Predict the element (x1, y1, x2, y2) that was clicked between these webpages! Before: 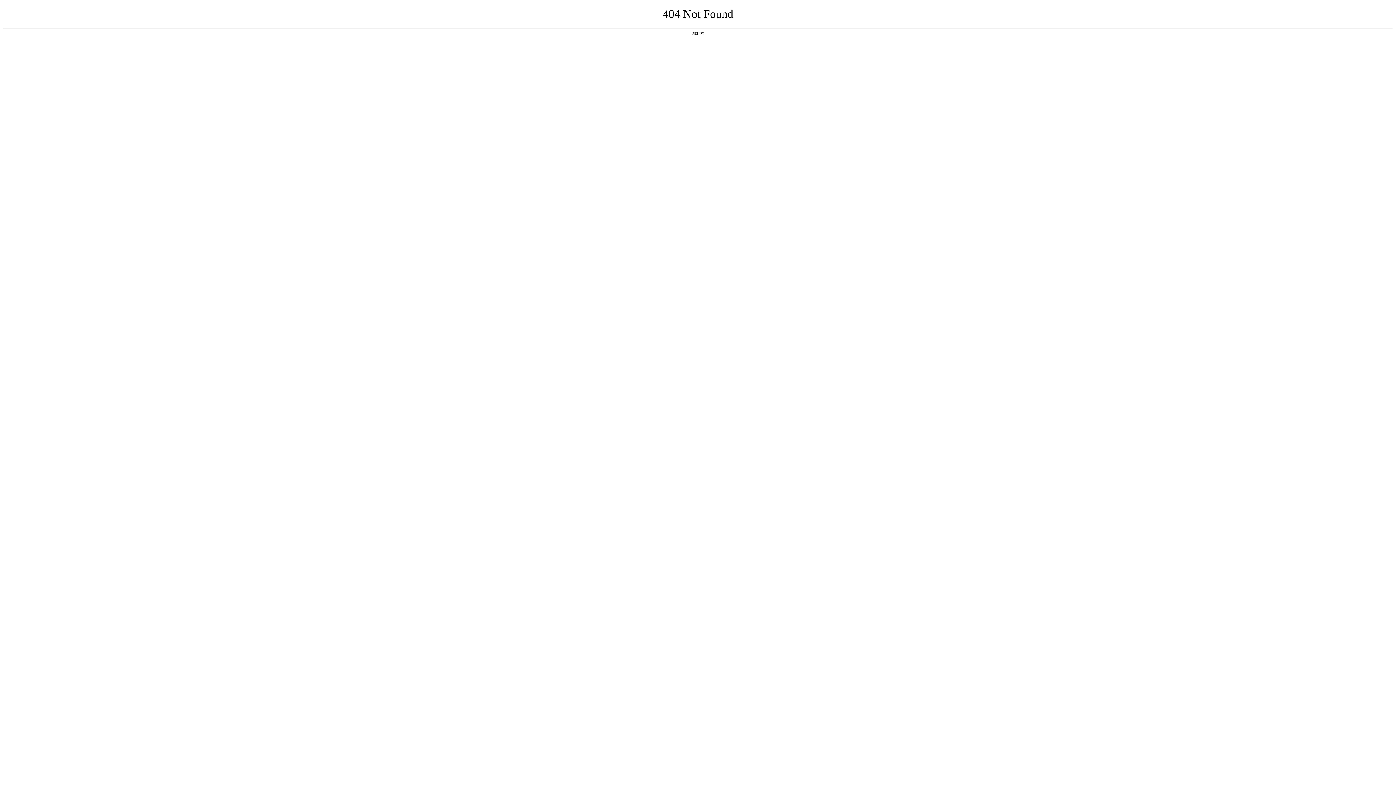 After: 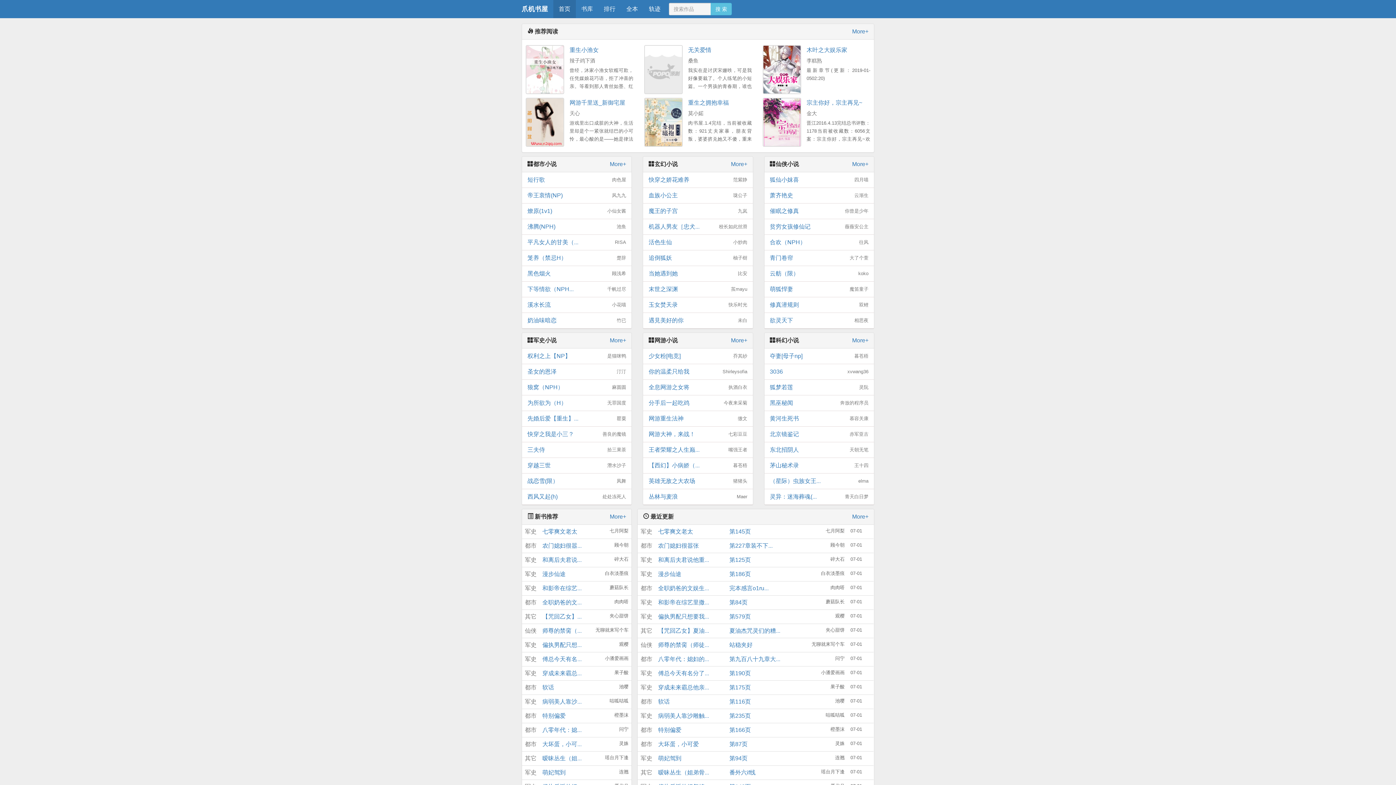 Action: label: 返回首页 bbox: (692, 31, 704, 35)